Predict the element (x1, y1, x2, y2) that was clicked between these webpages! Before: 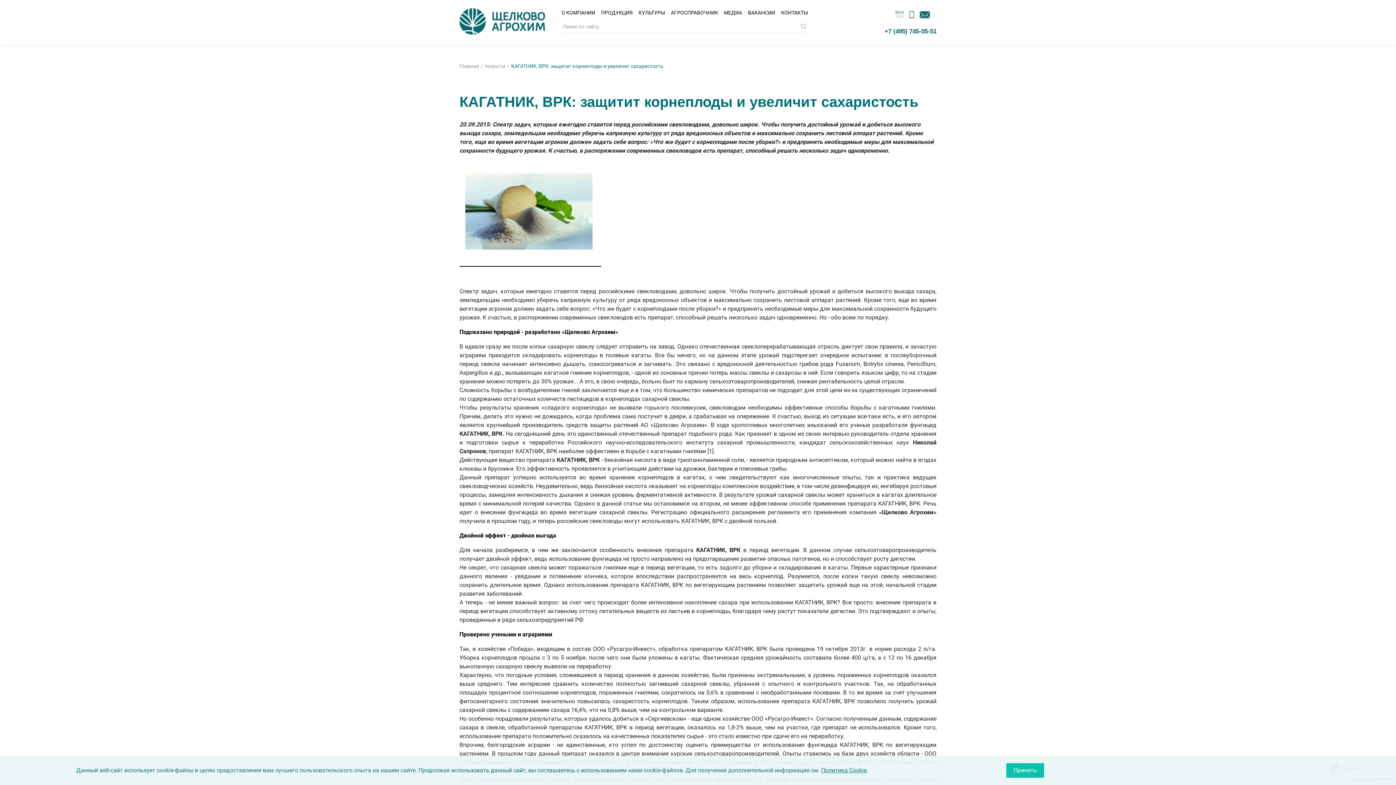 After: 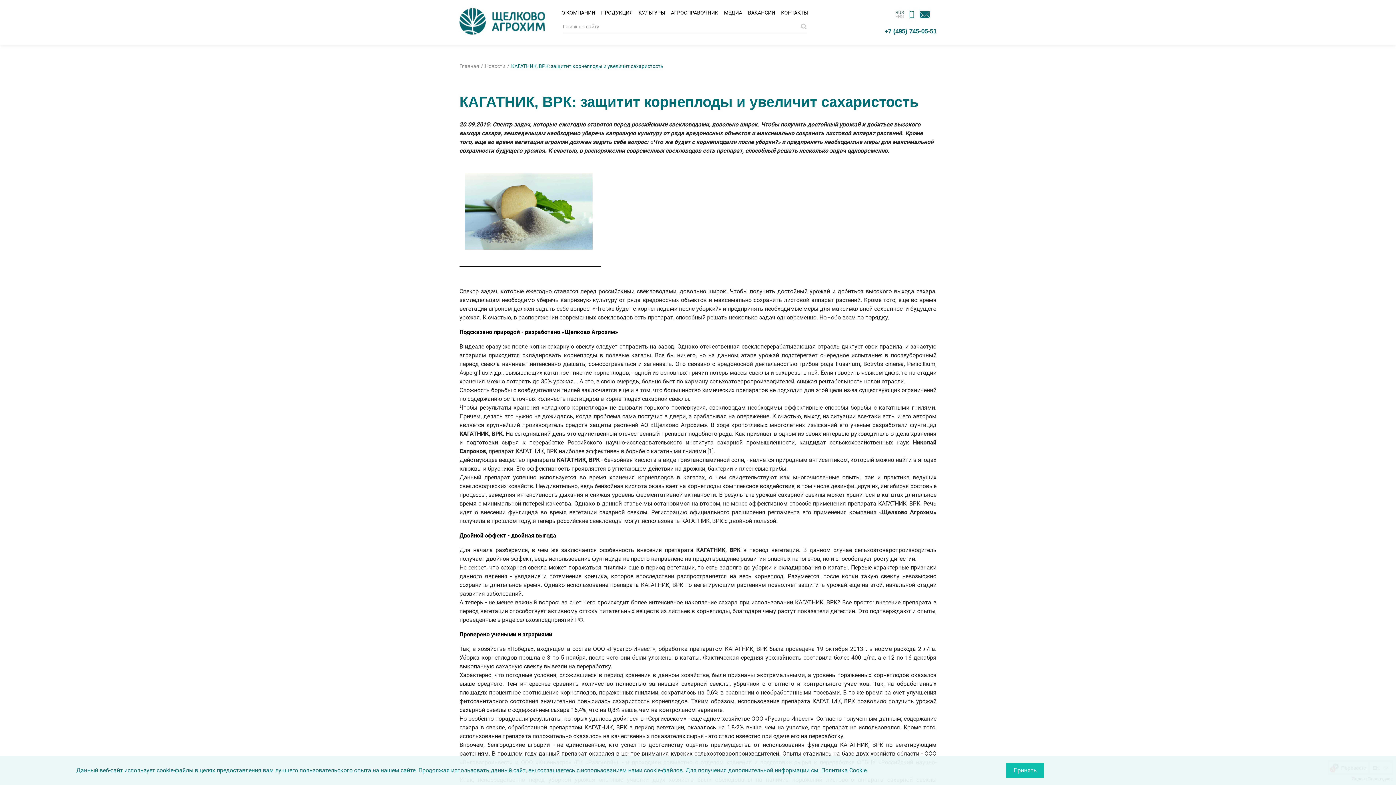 Action: bbox: (821, 767, 866, 774) label: Политика Cookie